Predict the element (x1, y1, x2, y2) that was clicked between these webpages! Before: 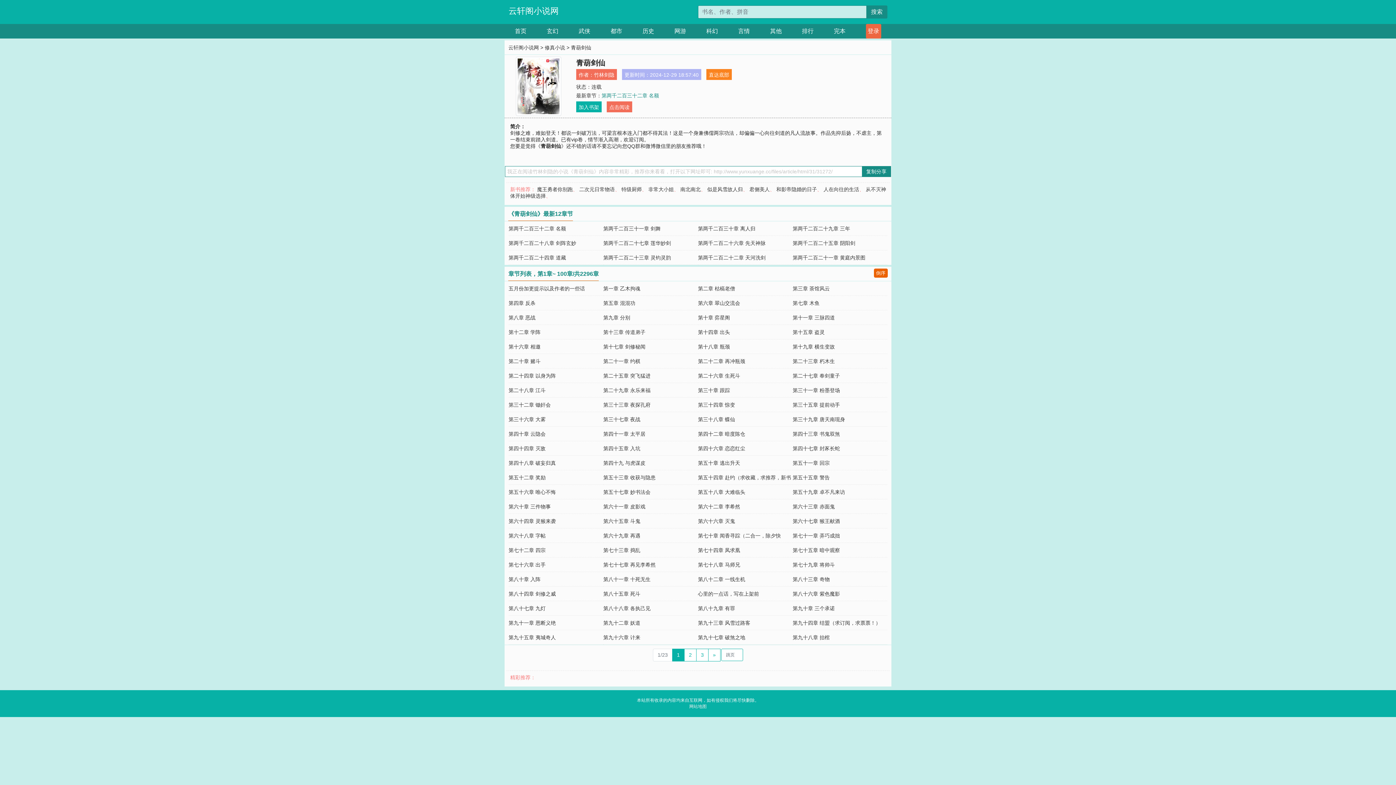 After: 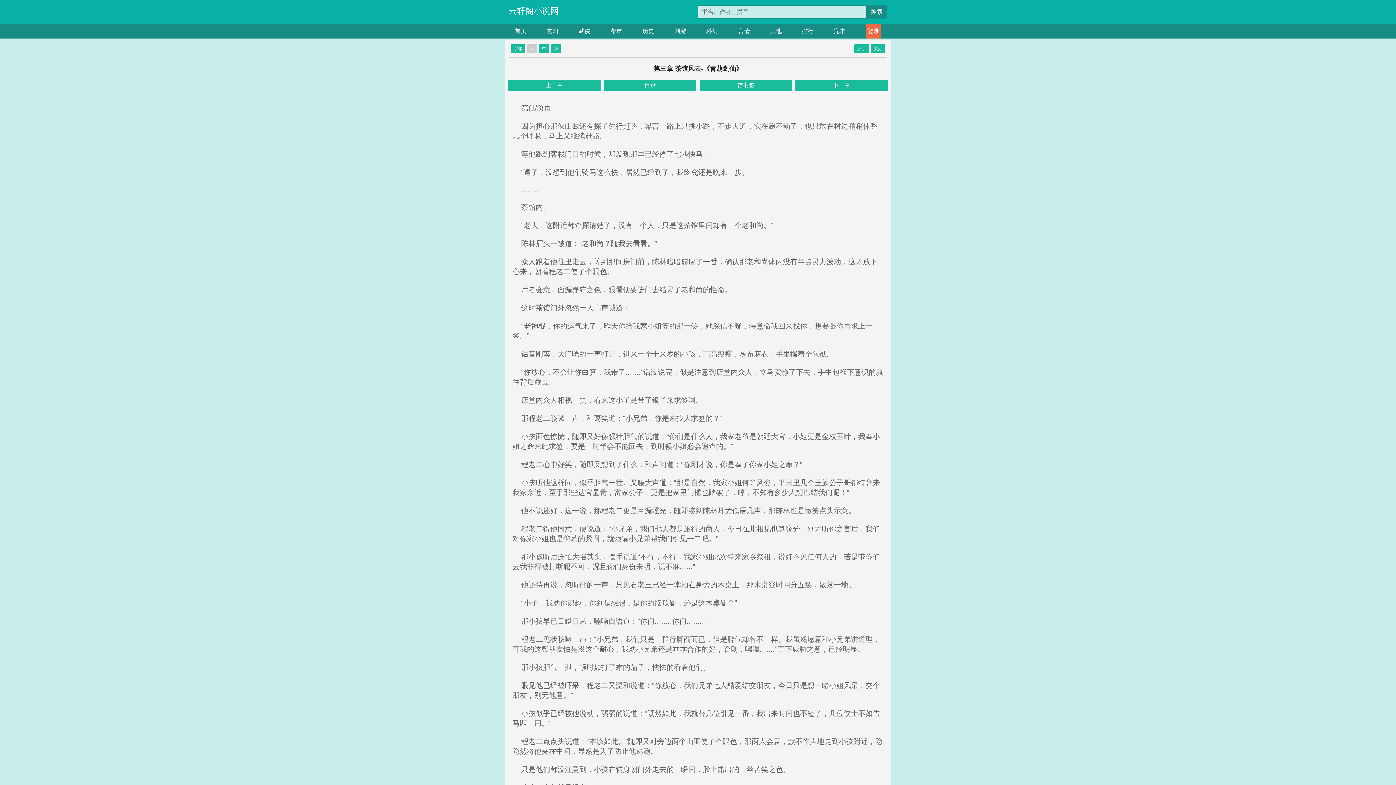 Action: bbox: (792, 285, 829, 291) label: 第三章 茶馆风云